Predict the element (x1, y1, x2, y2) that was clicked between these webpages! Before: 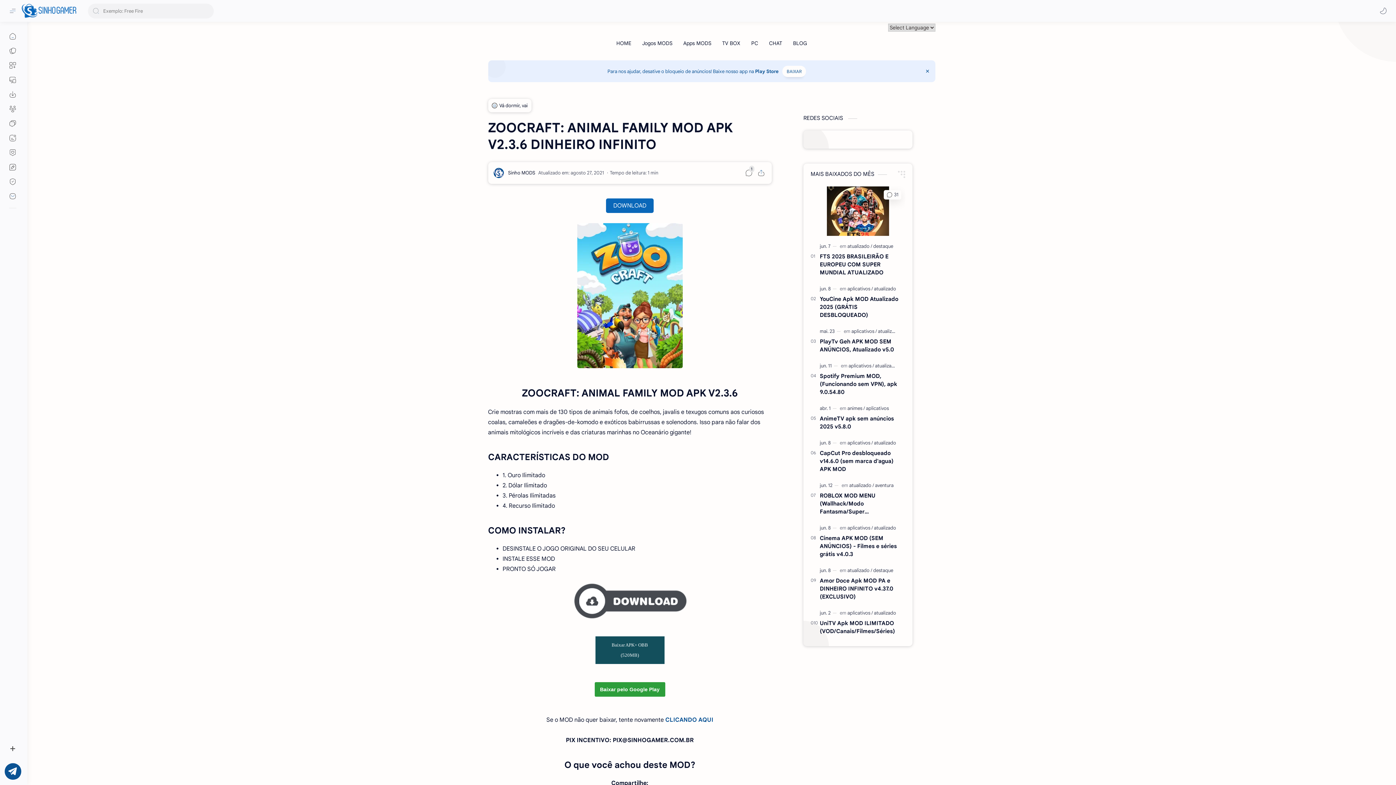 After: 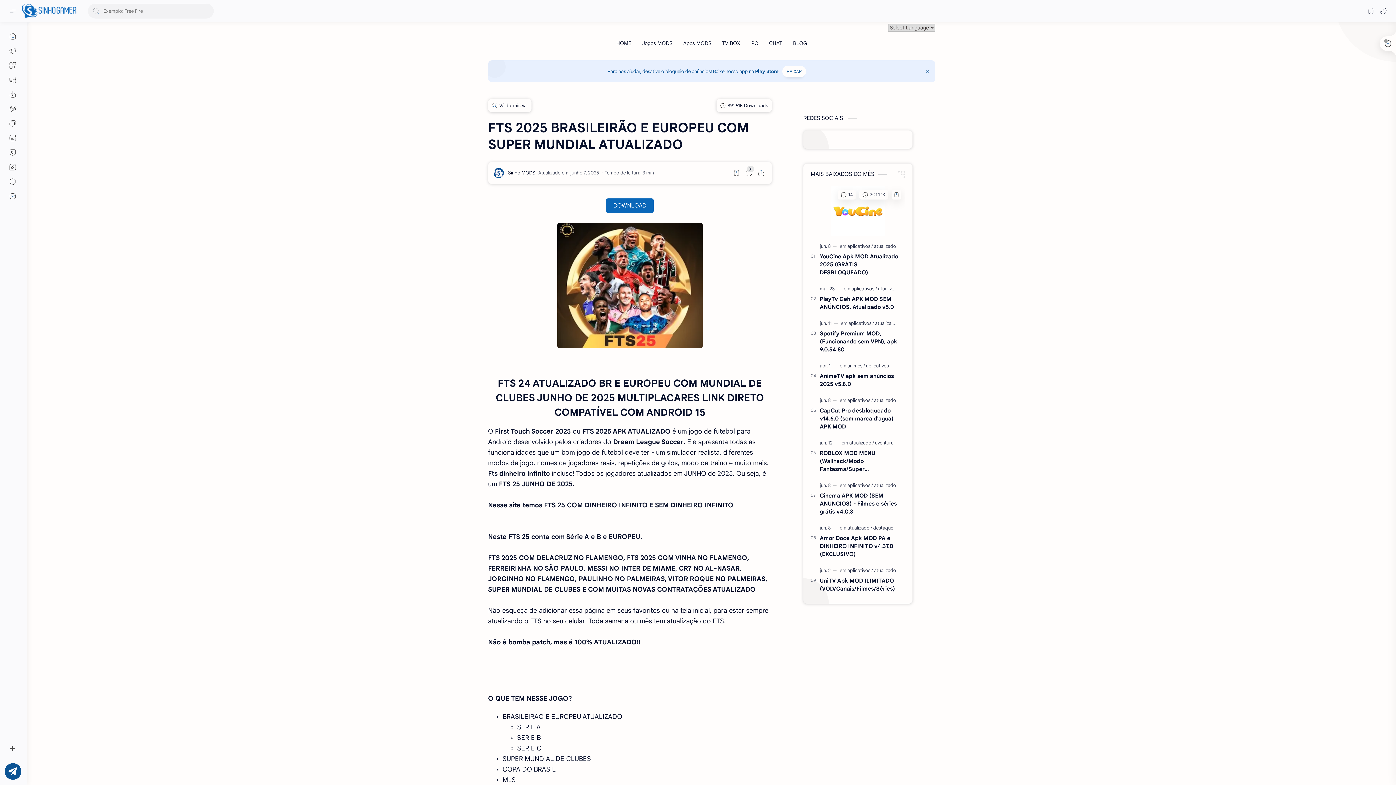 Action: bbox: (820, 252, 905, 276) label: FTS 2025 BRASILEIRÃO E EUROPEU COM SUPER MUNDIAL ATUALIZADO